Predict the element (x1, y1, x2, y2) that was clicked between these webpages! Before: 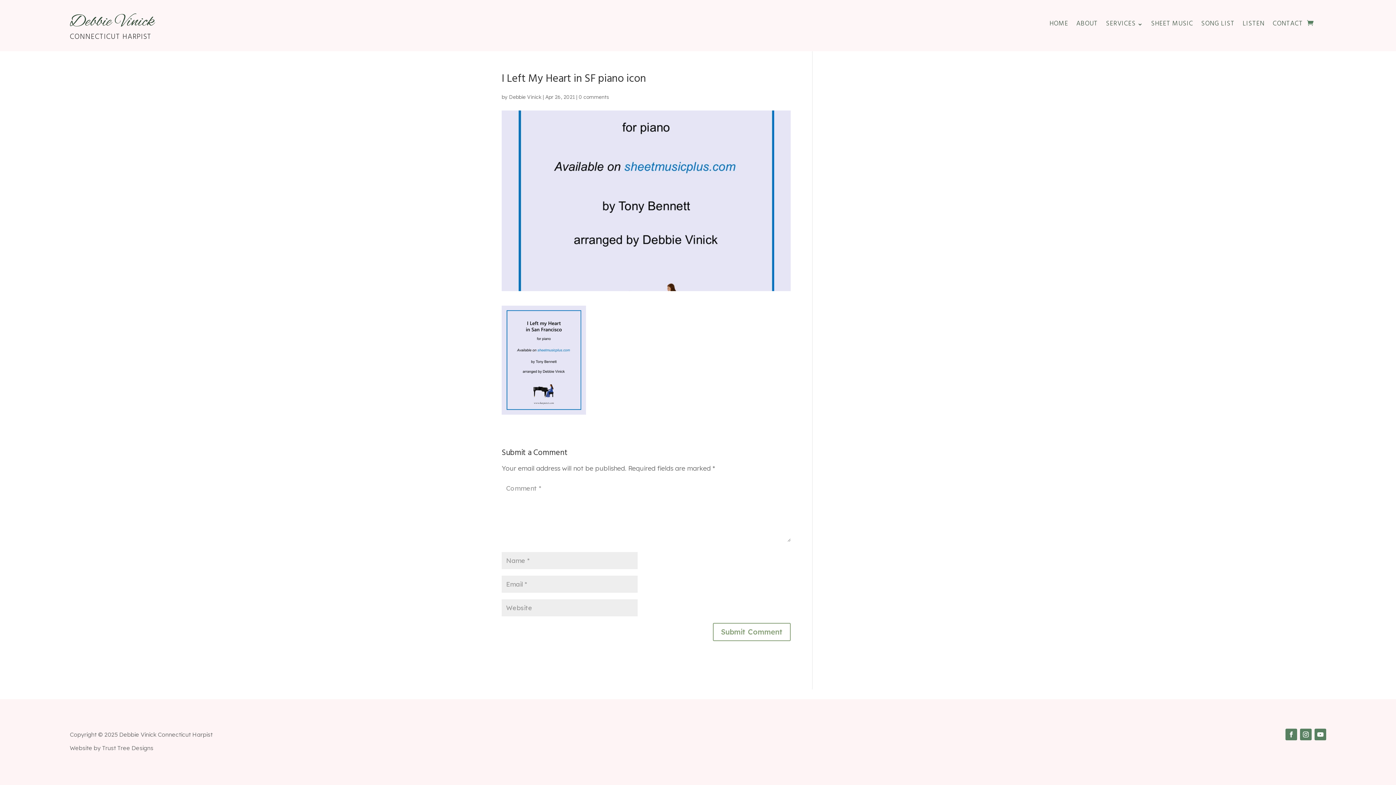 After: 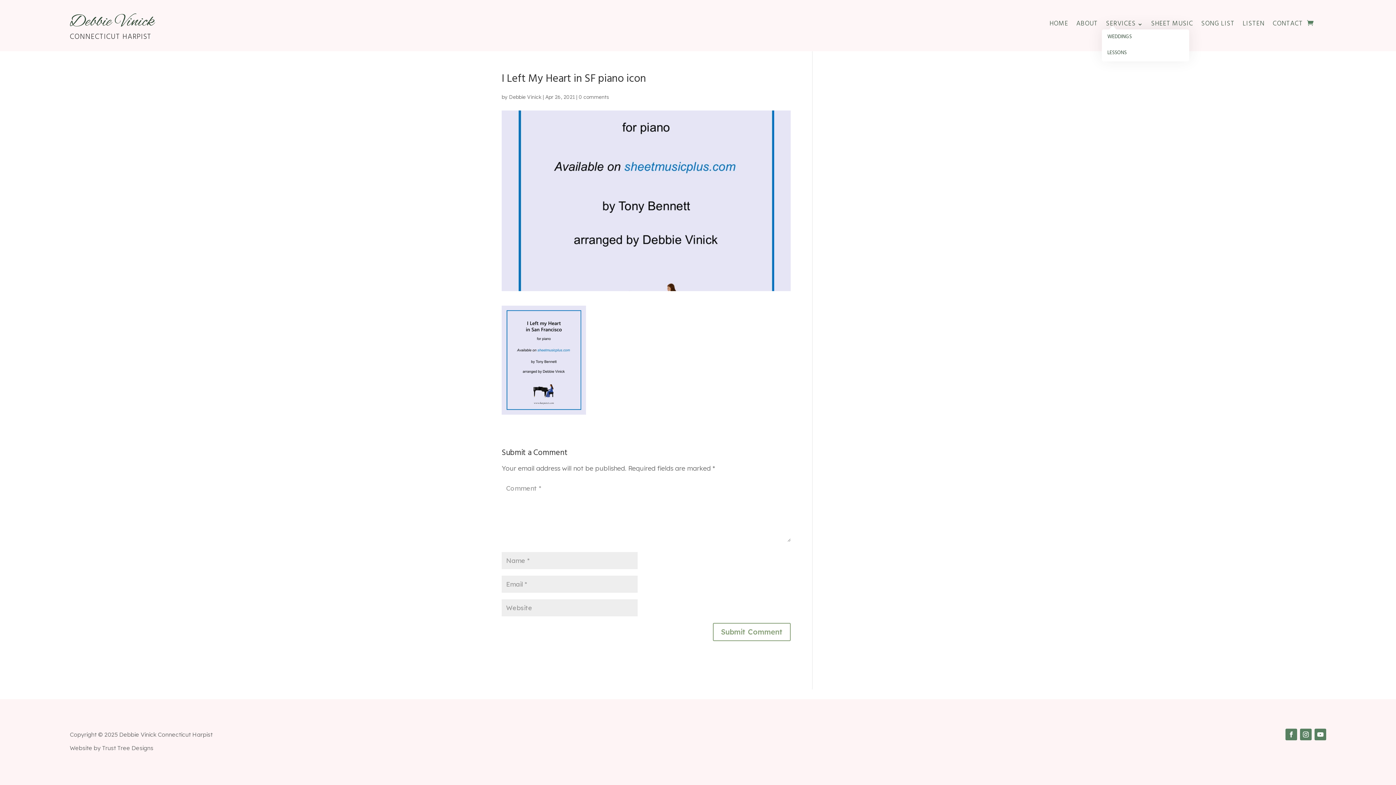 Action: bbox: (1106, 21, 1143, 29) label: SERVICES